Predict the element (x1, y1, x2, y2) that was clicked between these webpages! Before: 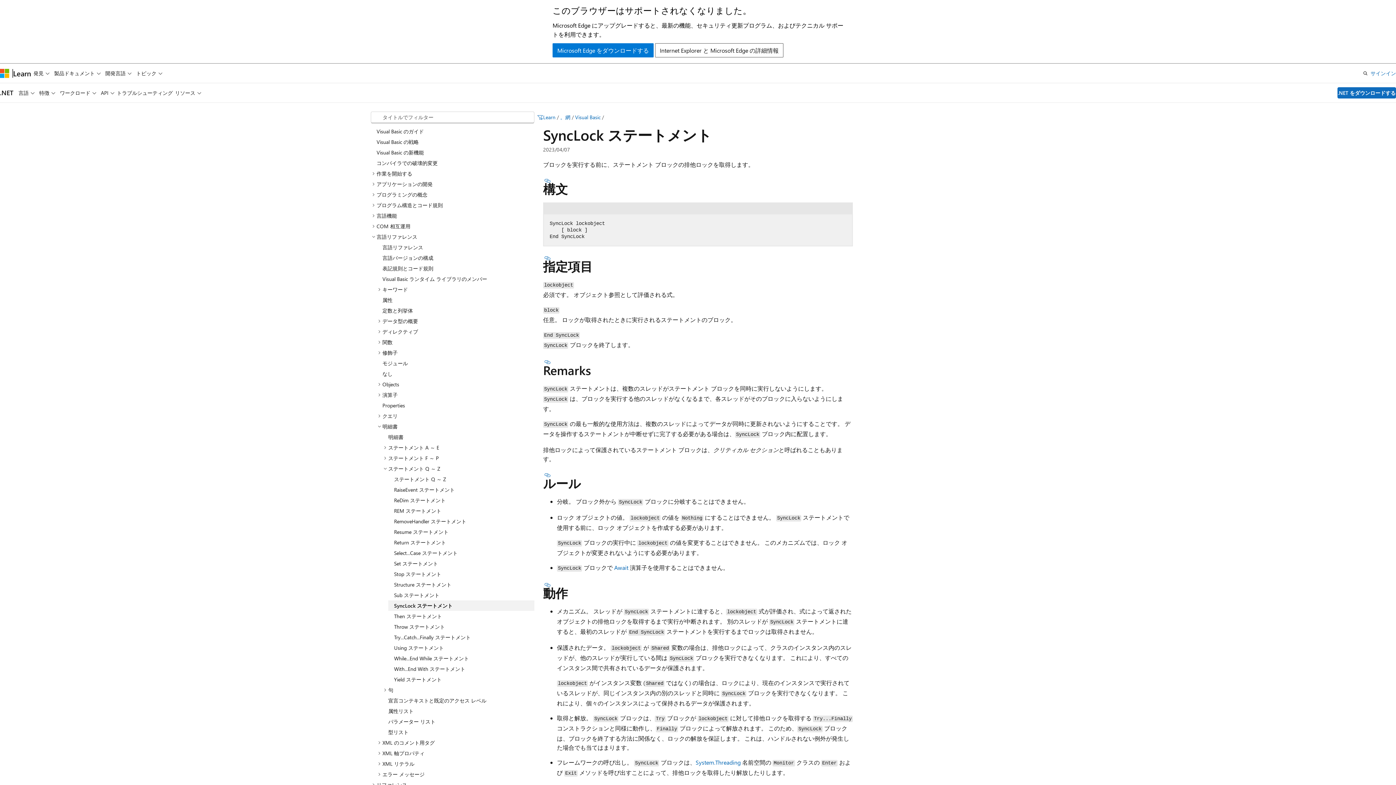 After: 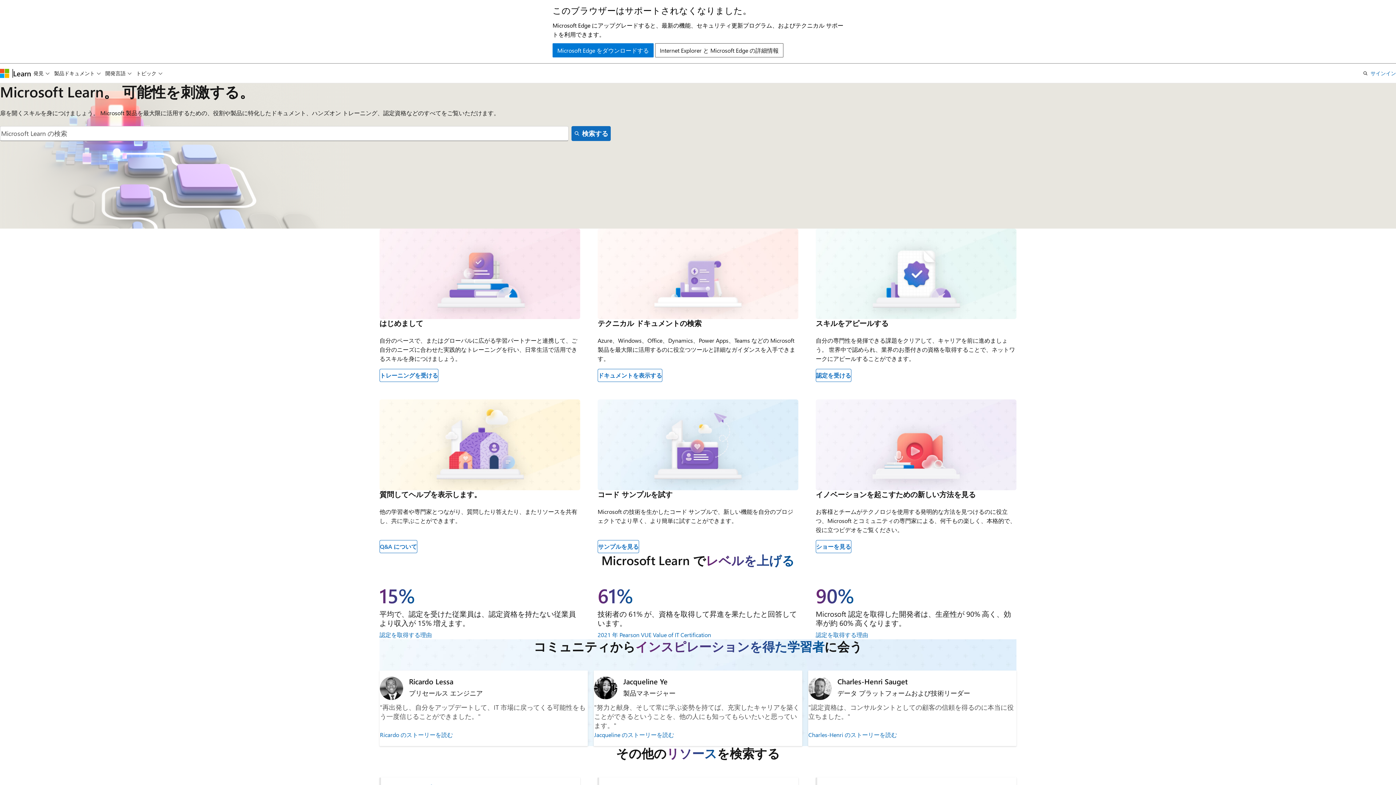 Action: bbox: (13, 68, 31, 77) label: Learn